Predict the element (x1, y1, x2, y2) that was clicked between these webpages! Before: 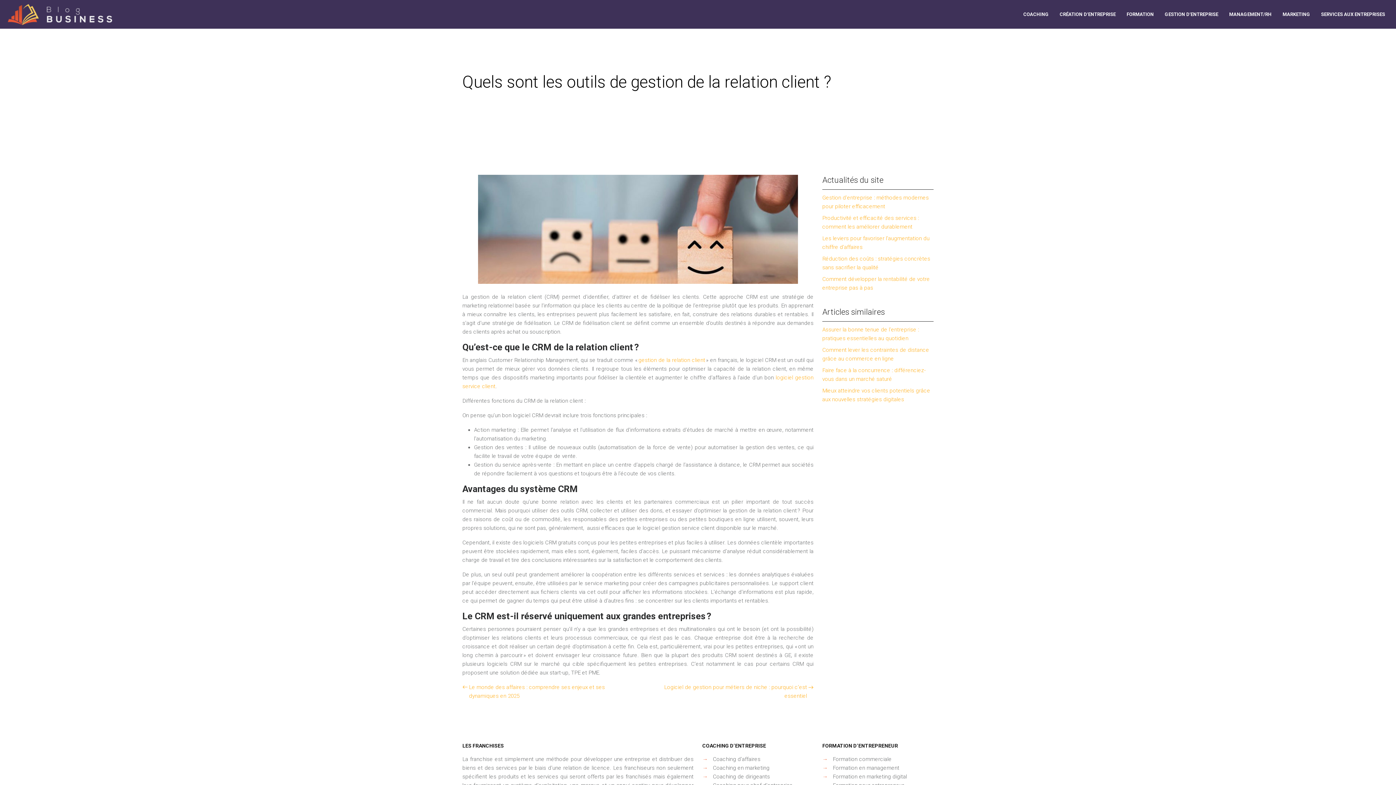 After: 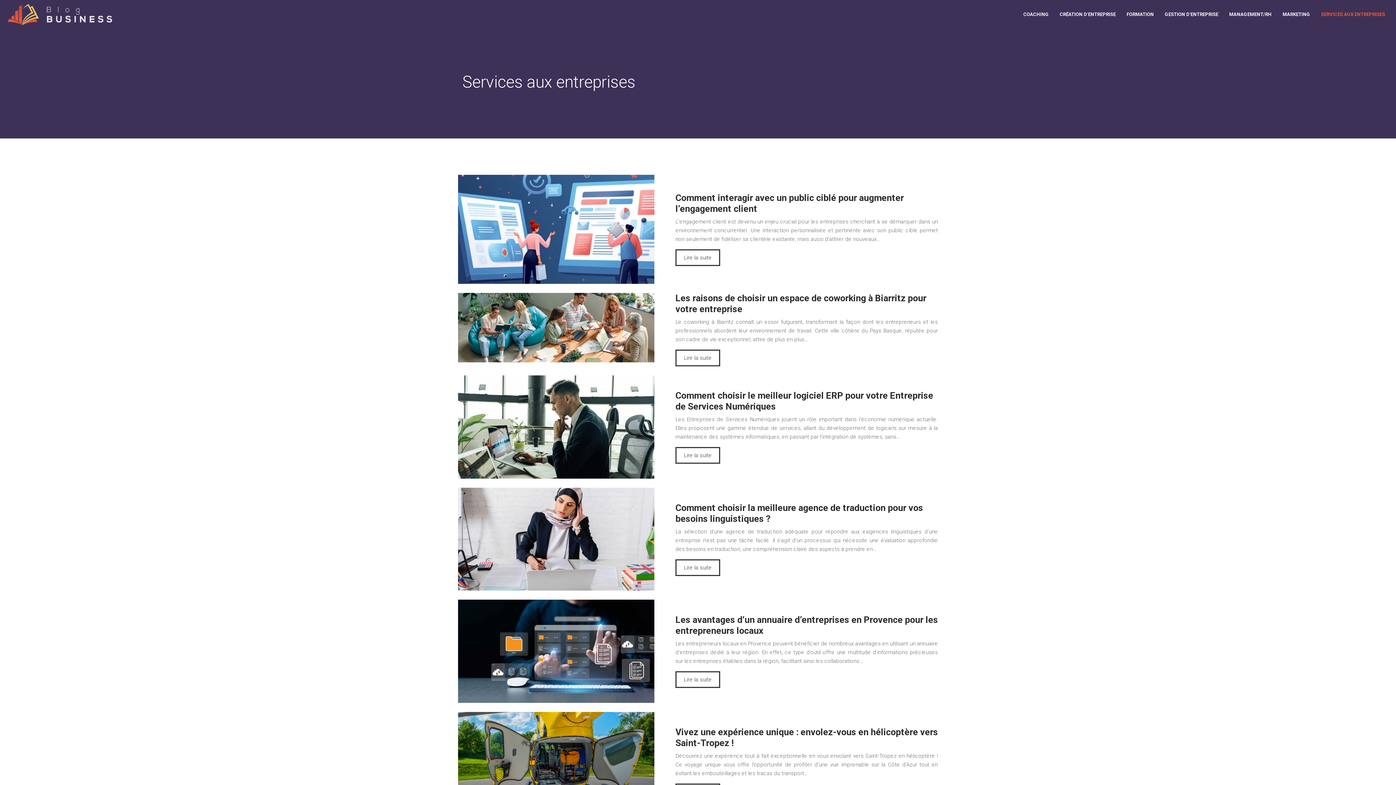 Action: label: SERVICES AUX ENTREPRISES bbox: (1321, 10, 1385, 18)